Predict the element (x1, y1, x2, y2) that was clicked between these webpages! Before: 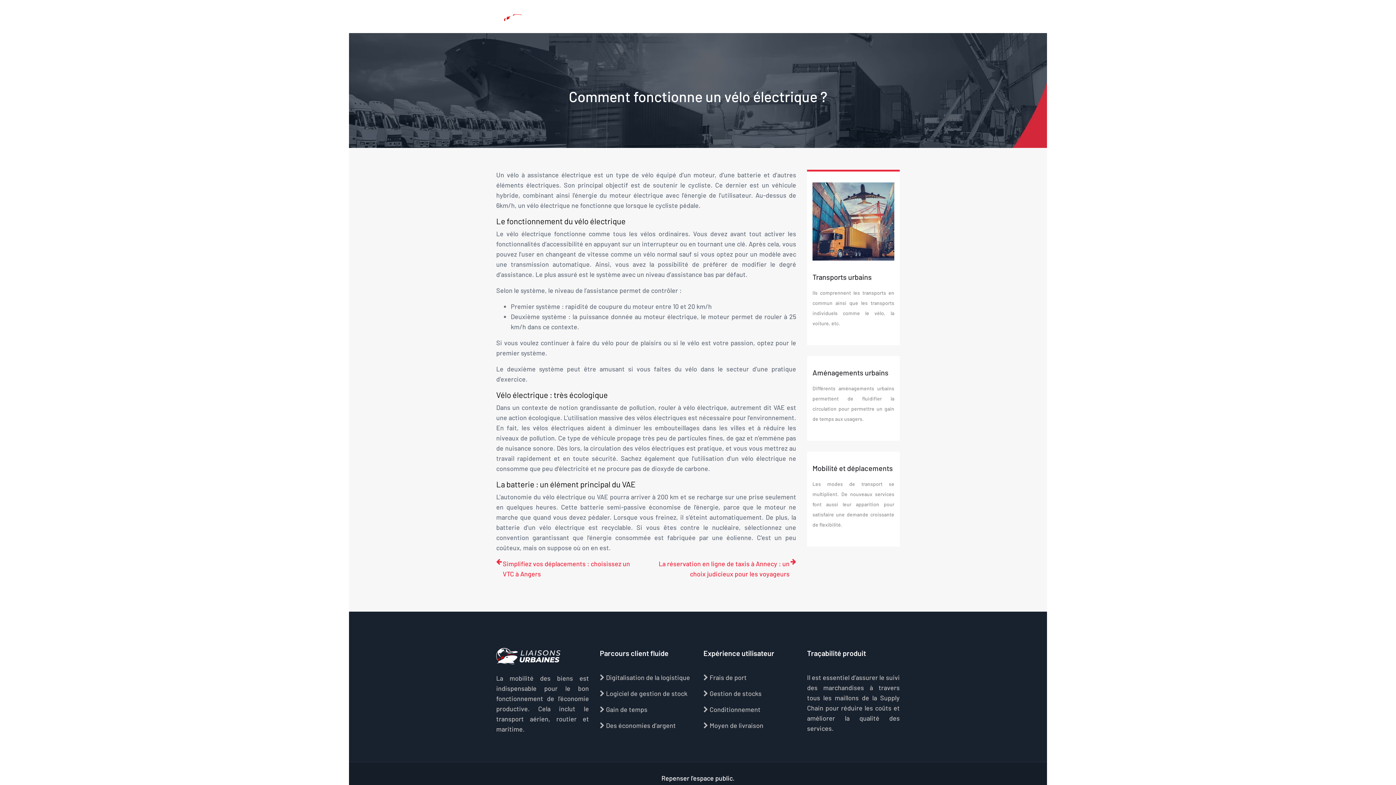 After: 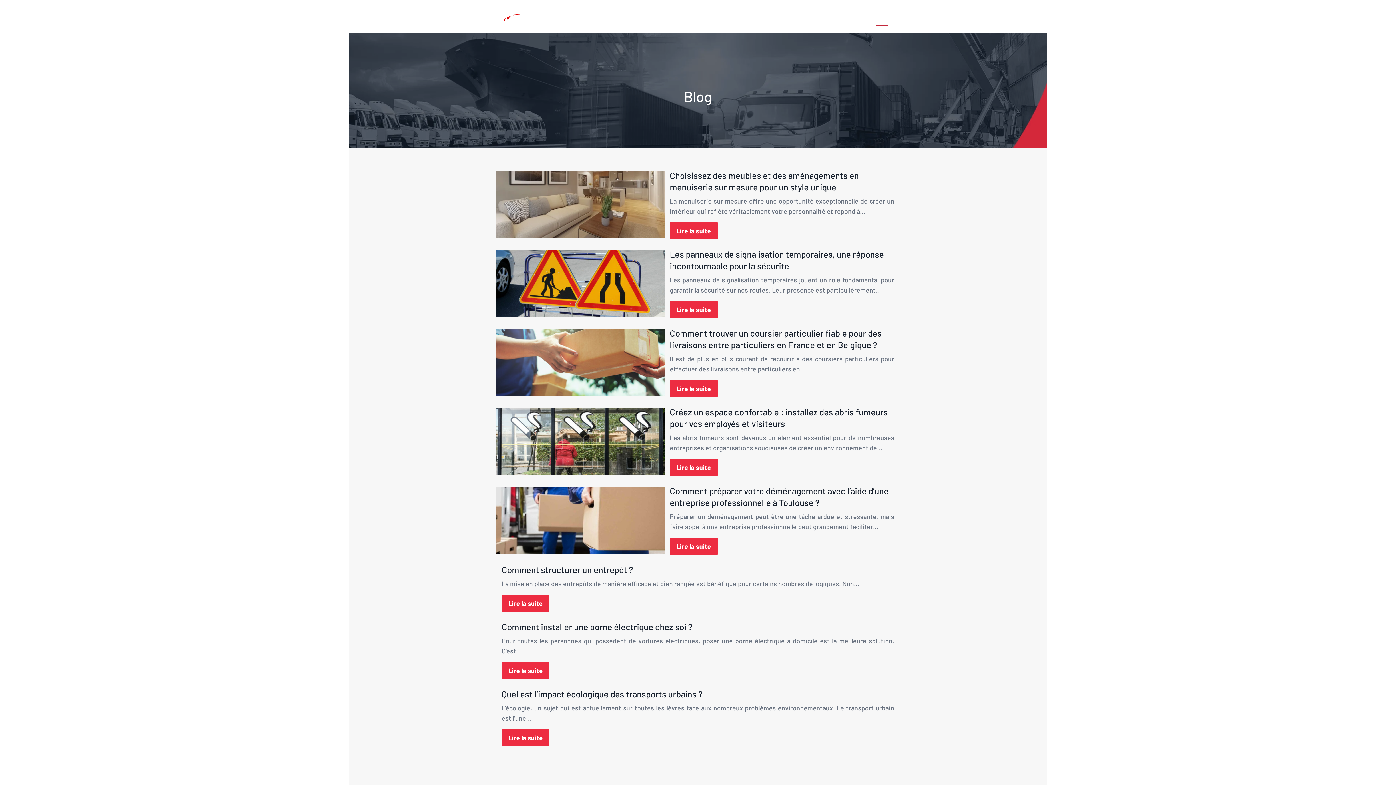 Action: bbox: (876, 0, 888, 32) label: Blog